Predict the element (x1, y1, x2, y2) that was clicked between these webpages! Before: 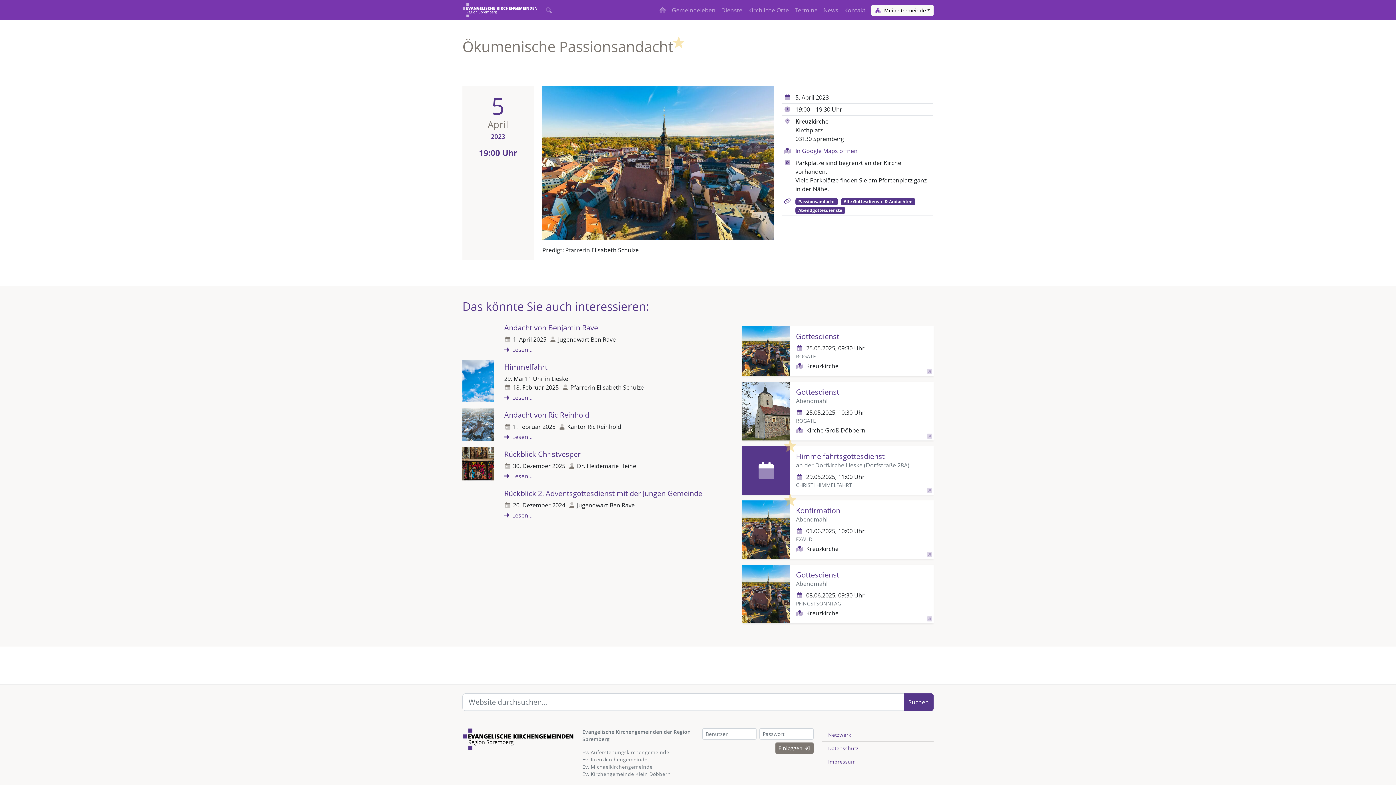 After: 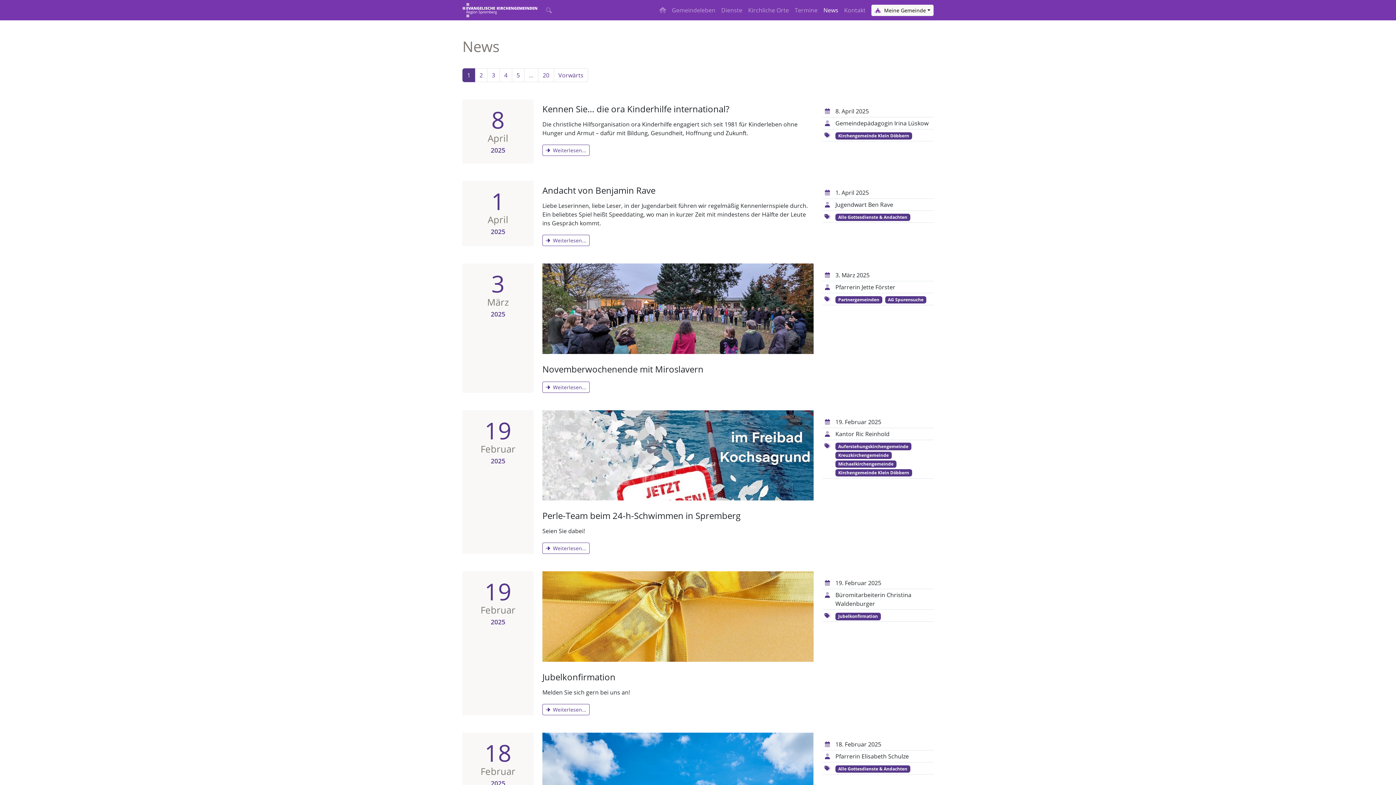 Action: label: News bbox: (820, 2, 841, 17)